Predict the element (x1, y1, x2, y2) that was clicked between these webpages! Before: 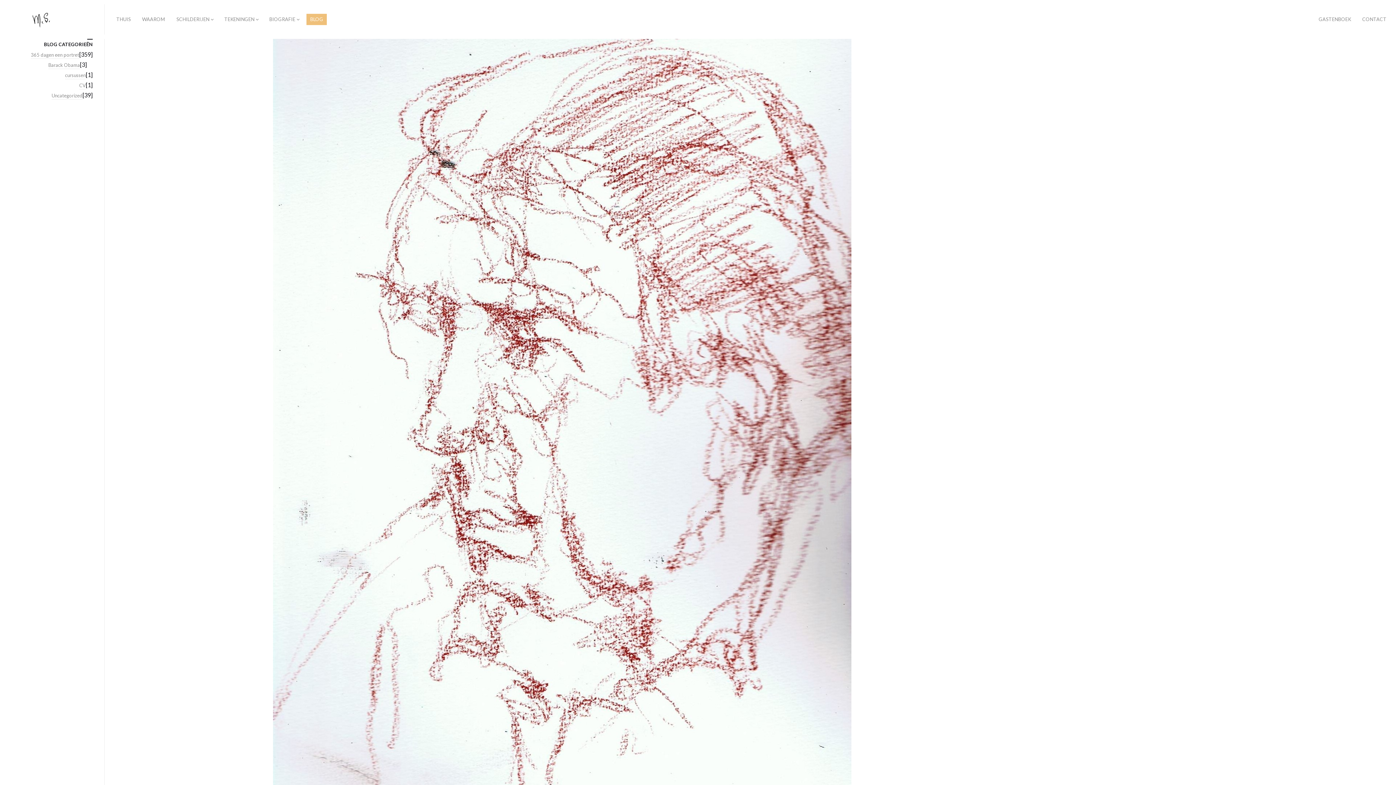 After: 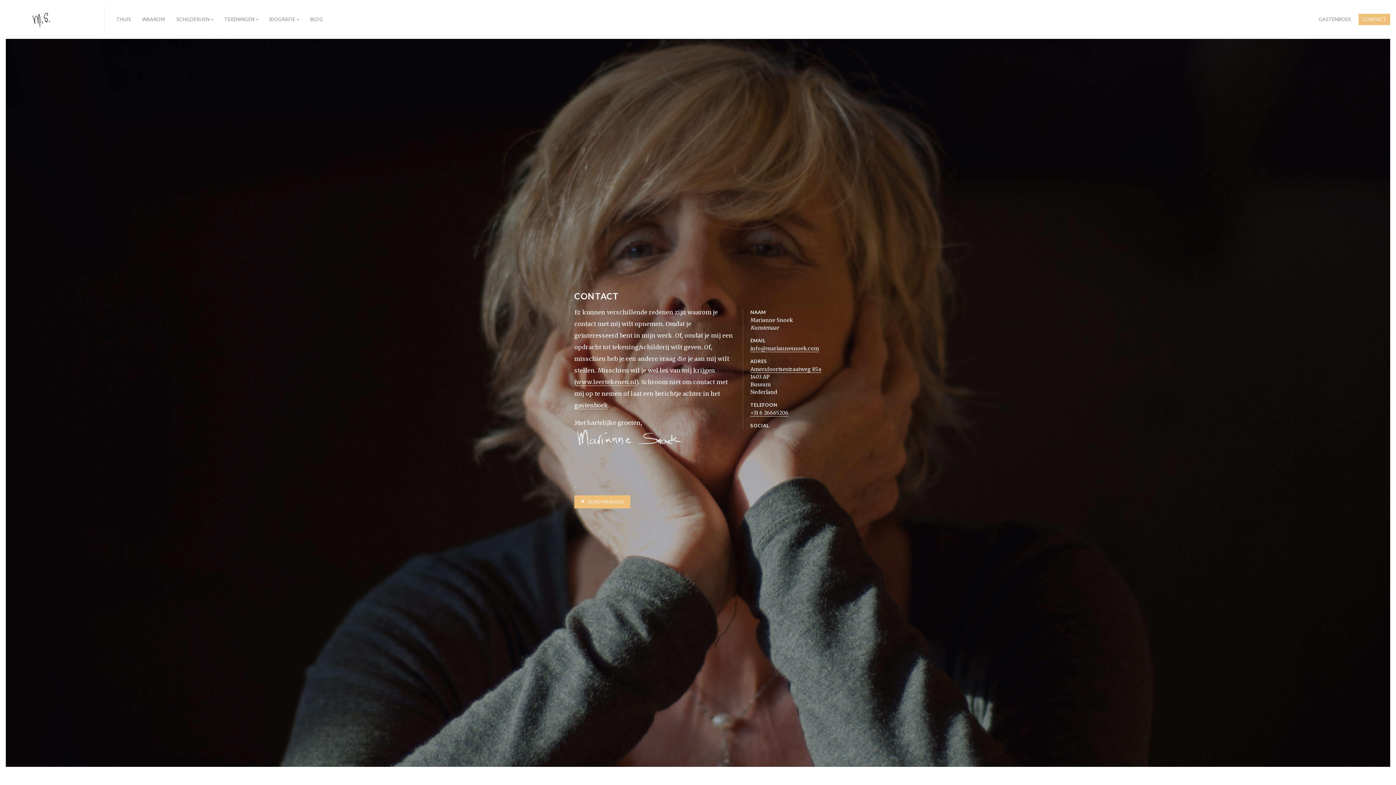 Action: bbox: (1359, 13, 1390, 25) label: CONTACT